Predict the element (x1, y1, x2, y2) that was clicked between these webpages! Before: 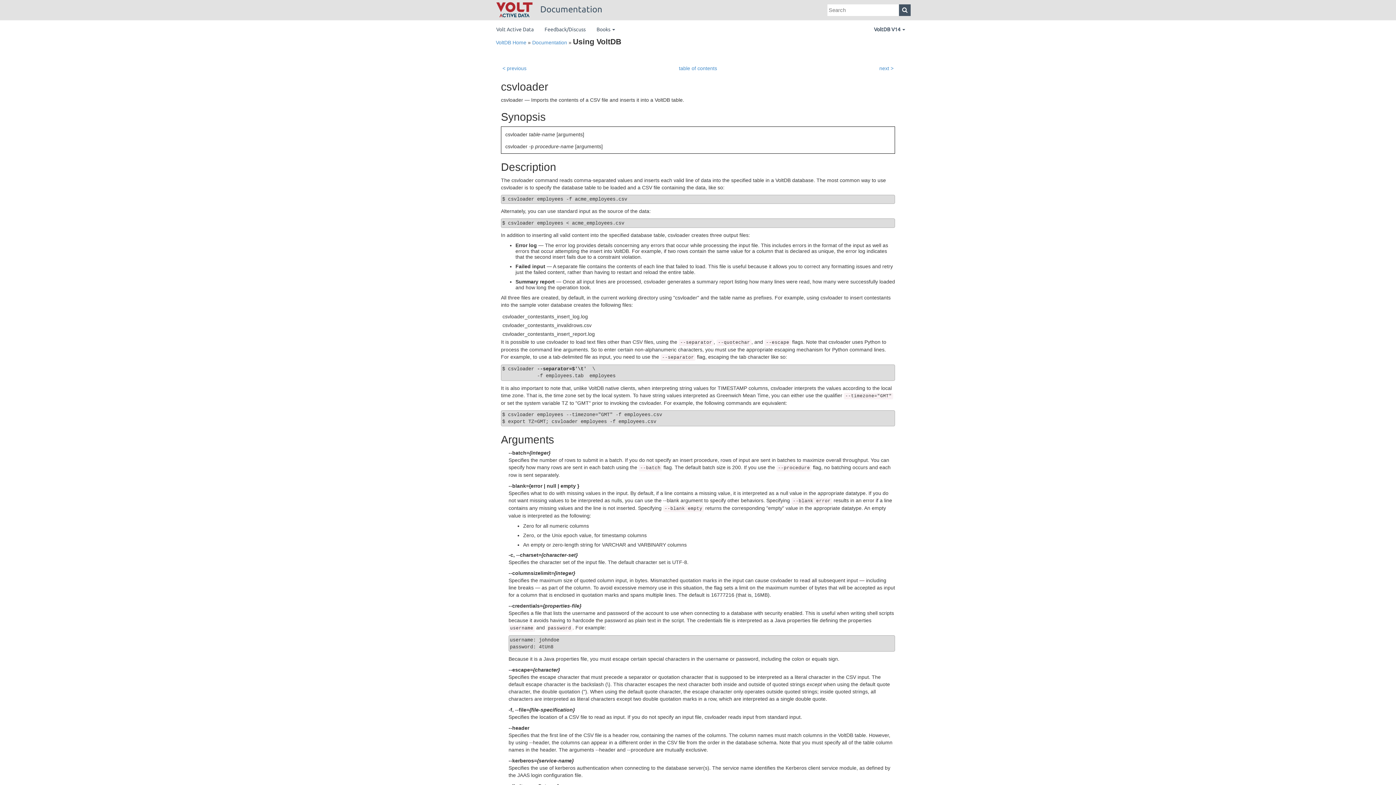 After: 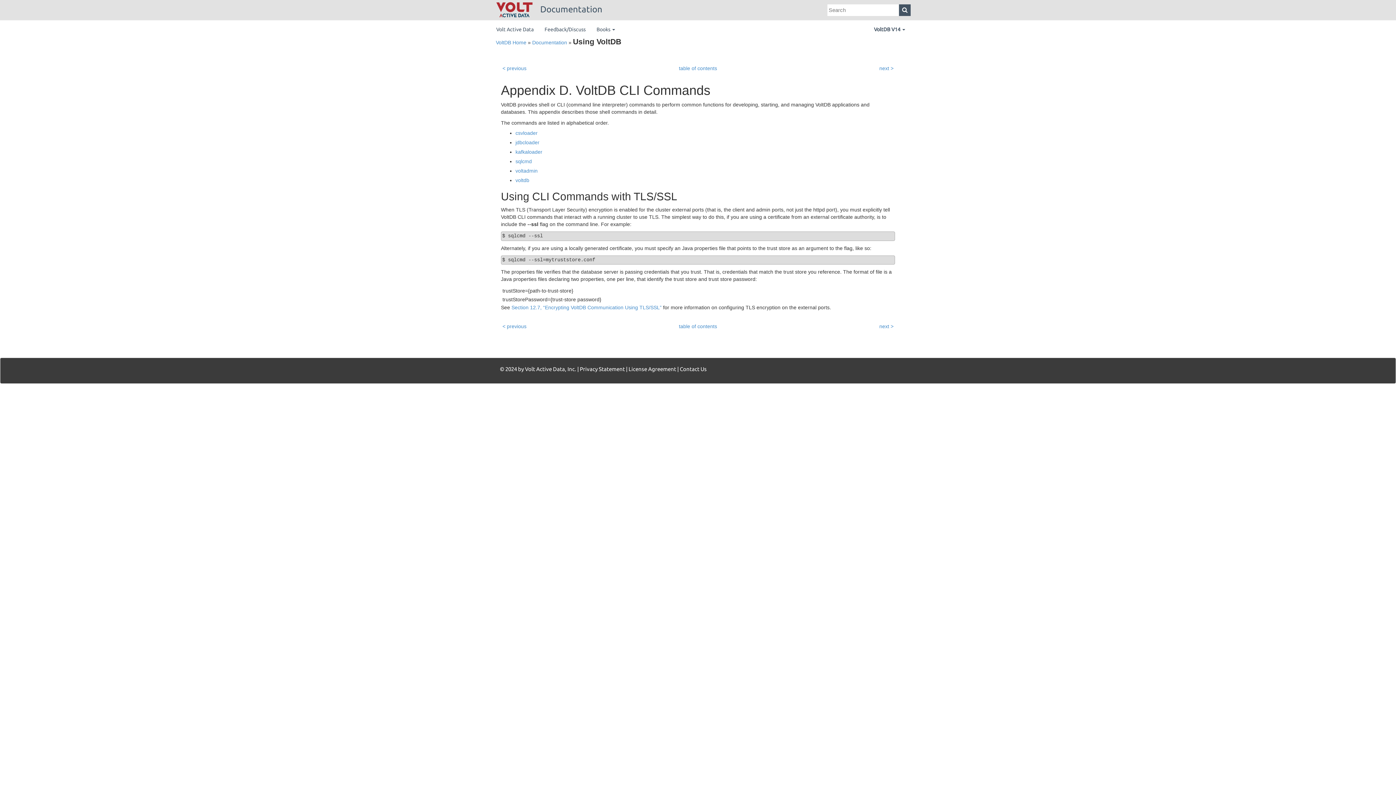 Action: label: < previous bbox: (502, 65, 526, 71)